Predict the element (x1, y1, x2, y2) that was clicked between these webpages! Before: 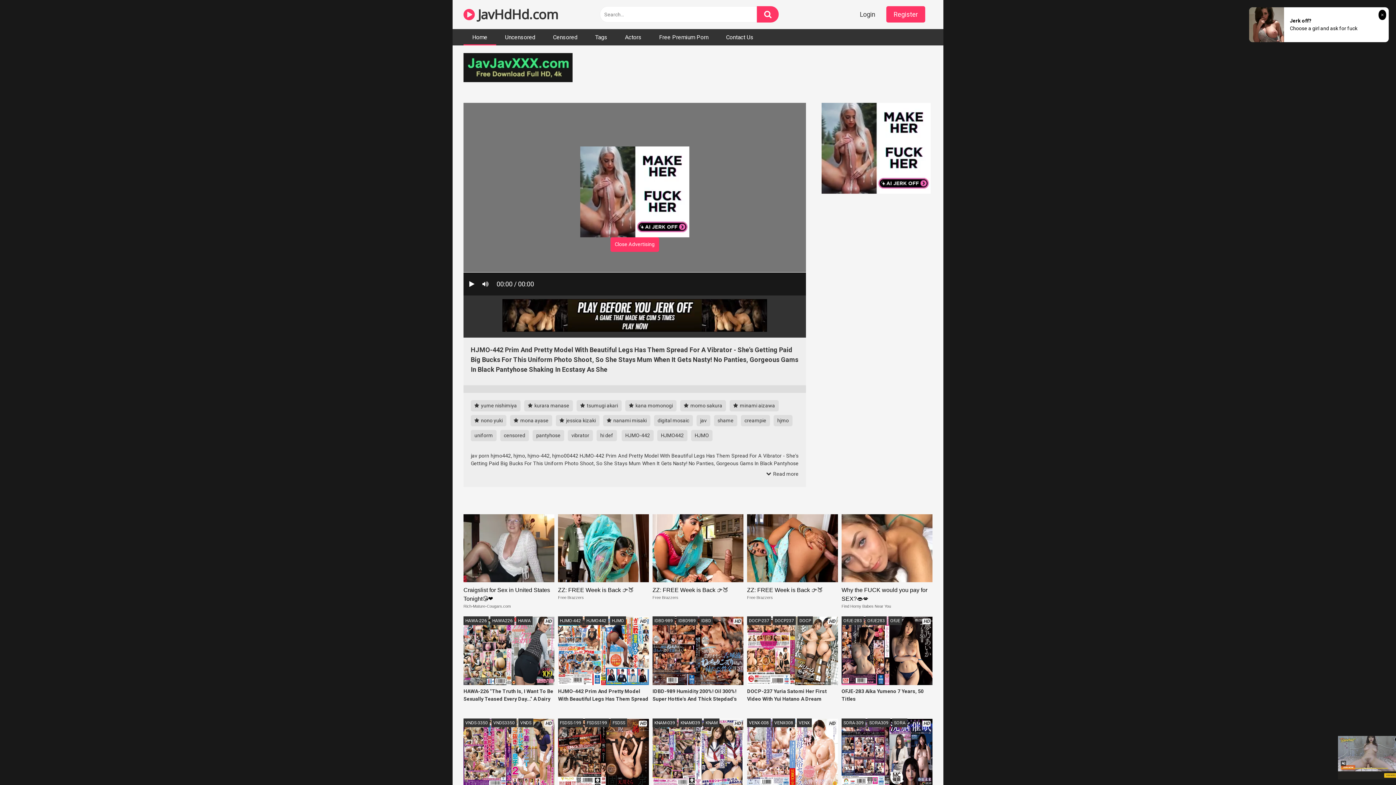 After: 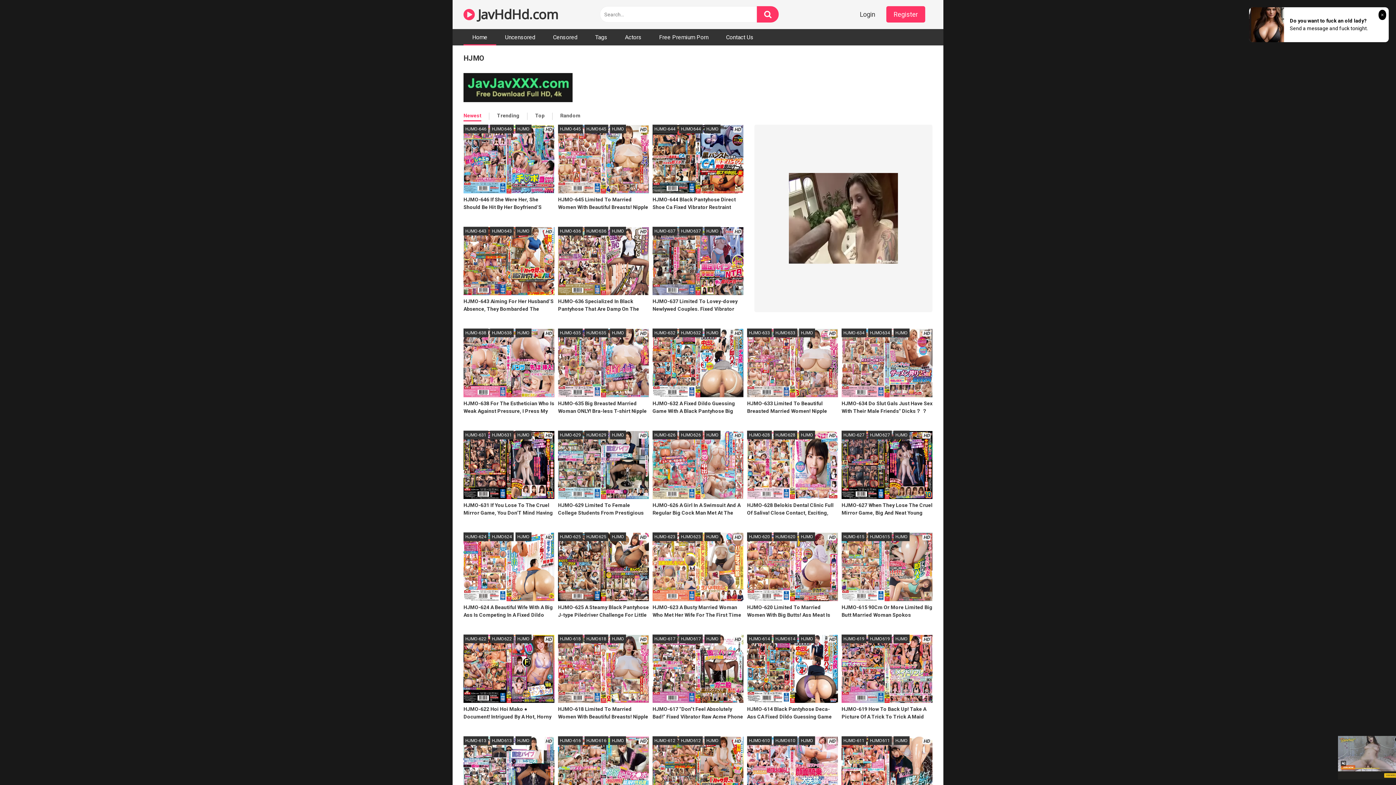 Action: bbox: (610, 616, 626, 625) label: HJMO